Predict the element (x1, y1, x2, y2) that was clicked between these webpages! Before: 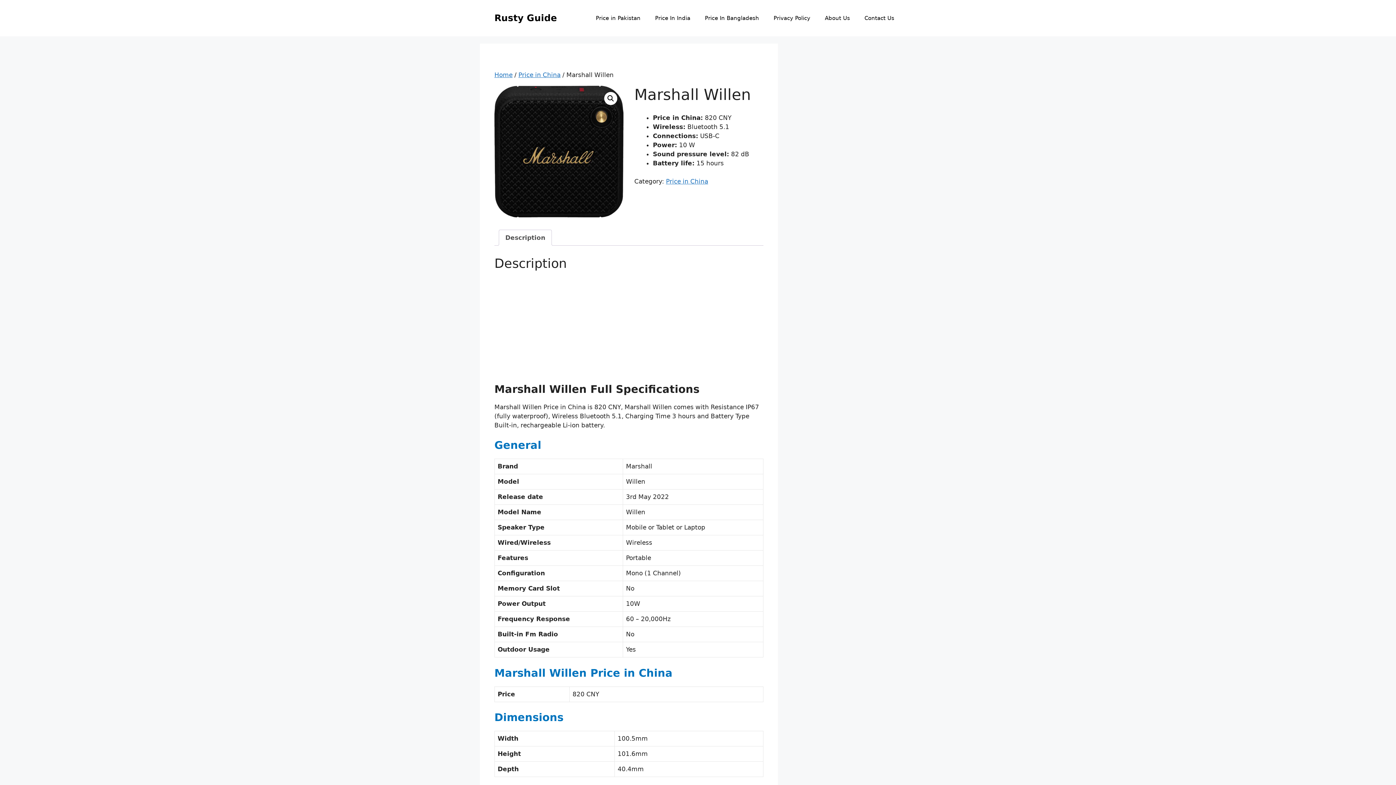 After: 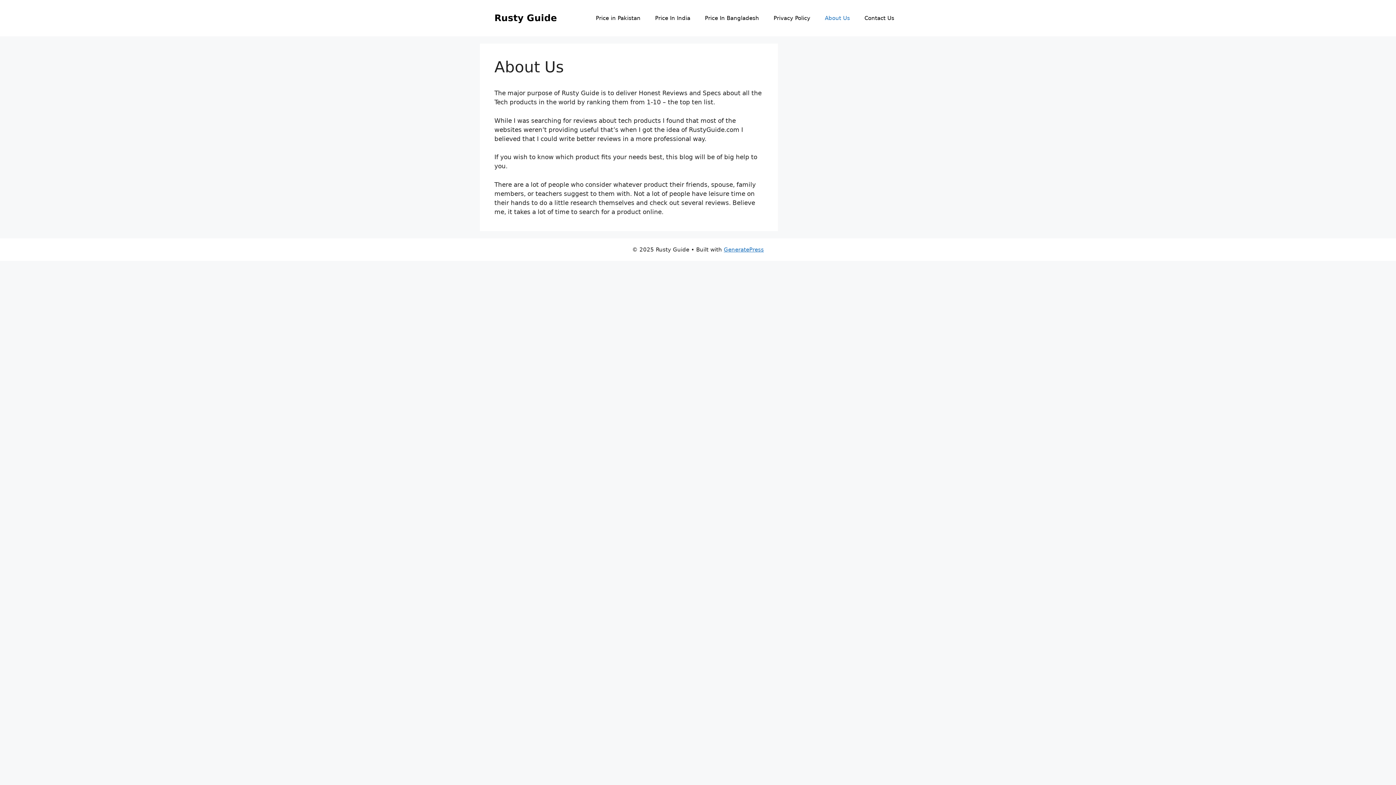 Action: label: About Us bbox: (817, 7, 857, 29)